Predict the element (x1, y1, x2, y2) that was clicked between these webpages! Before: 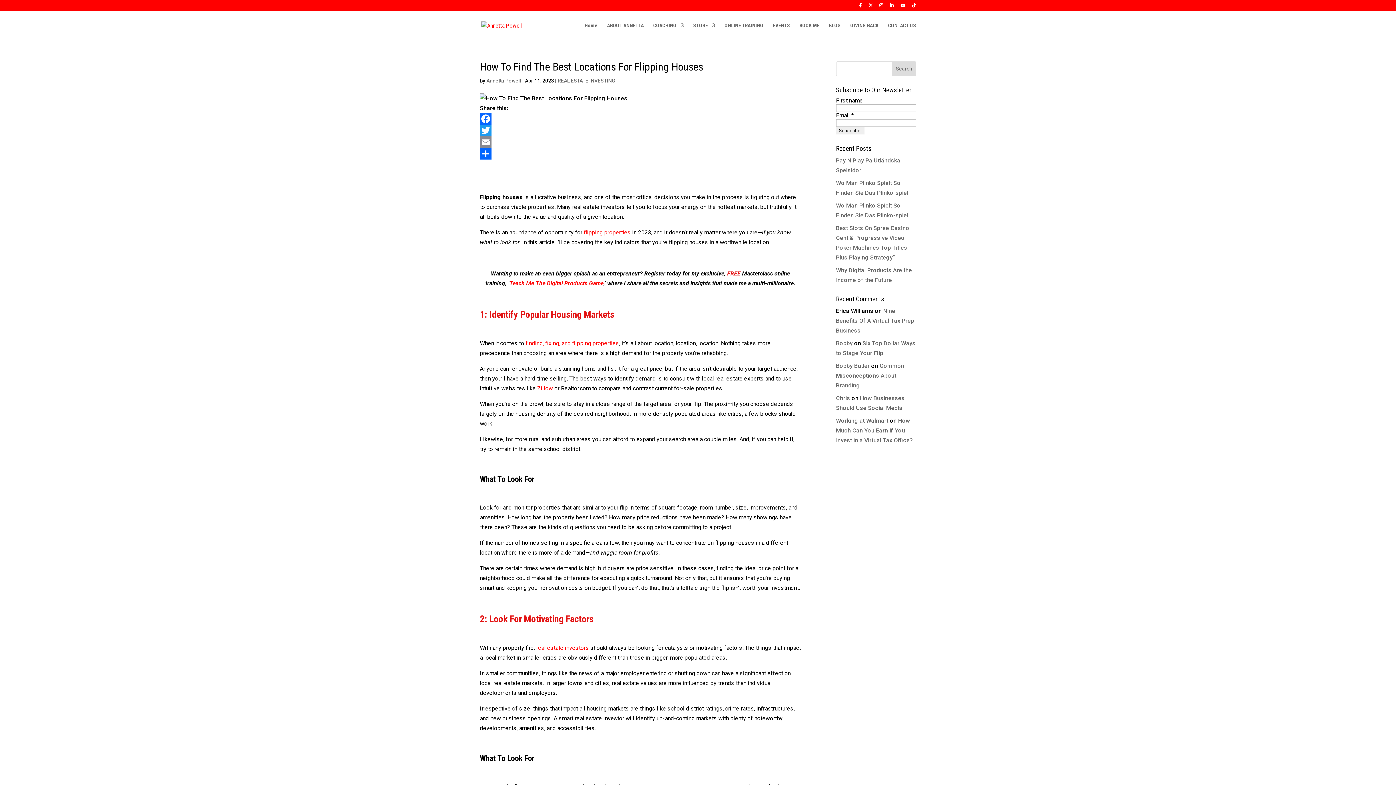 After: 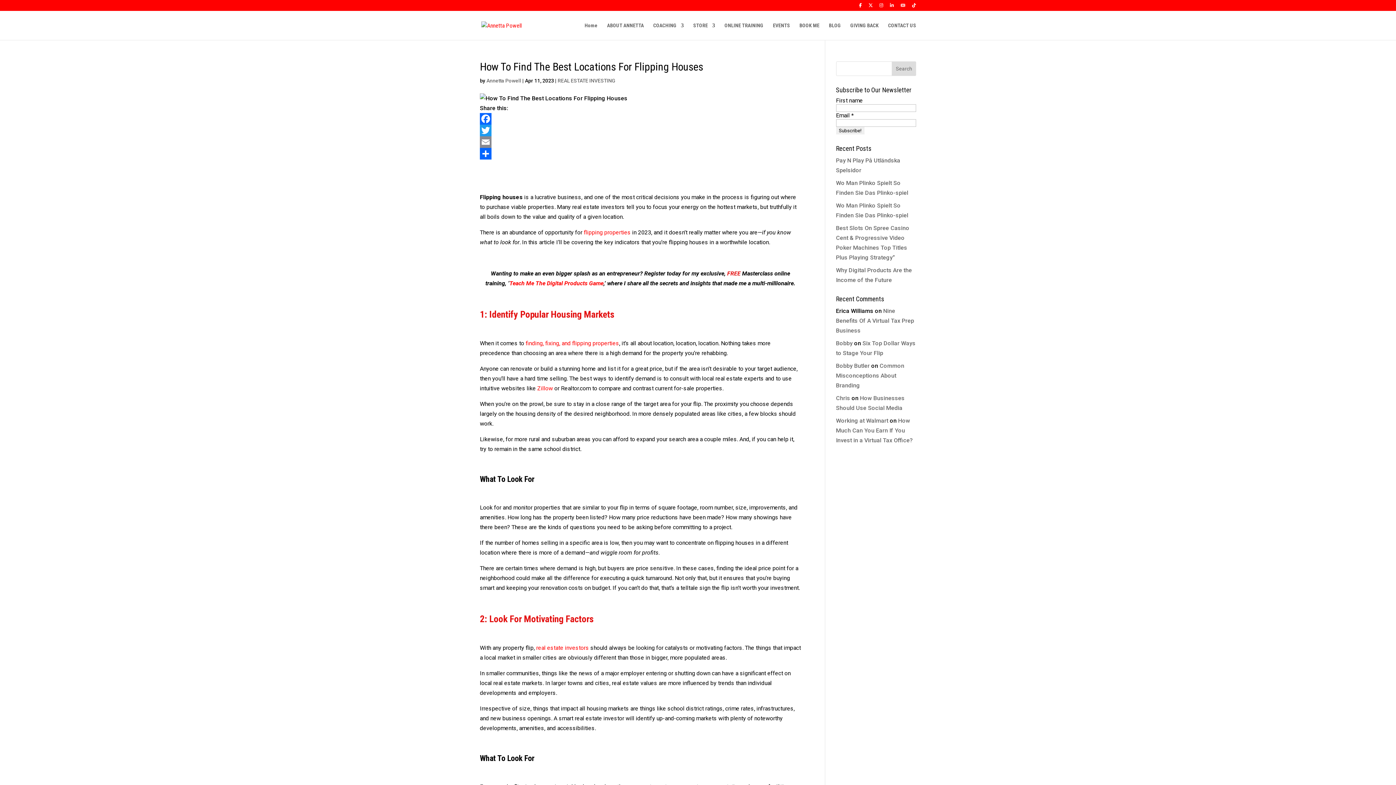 Action: bbox: (900, 3, 905, 10)